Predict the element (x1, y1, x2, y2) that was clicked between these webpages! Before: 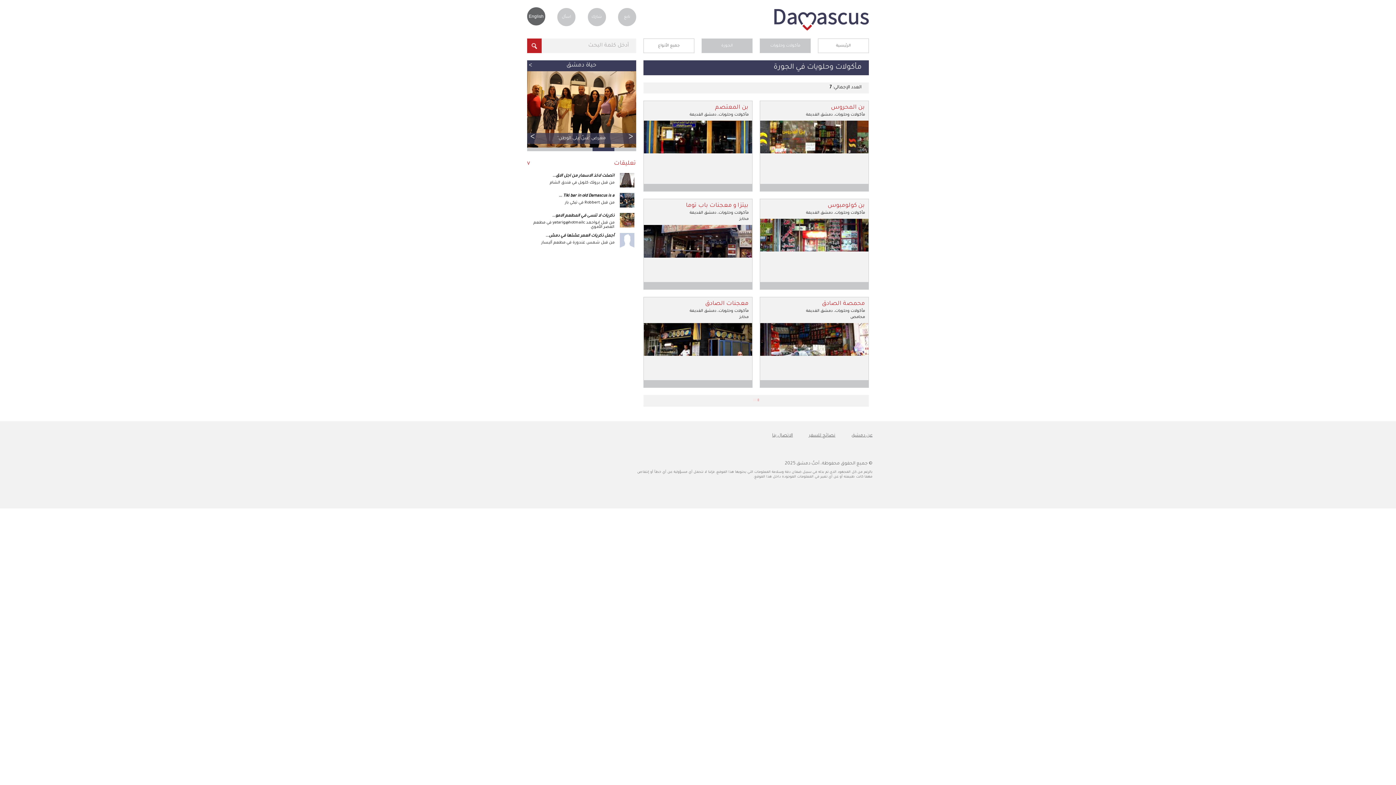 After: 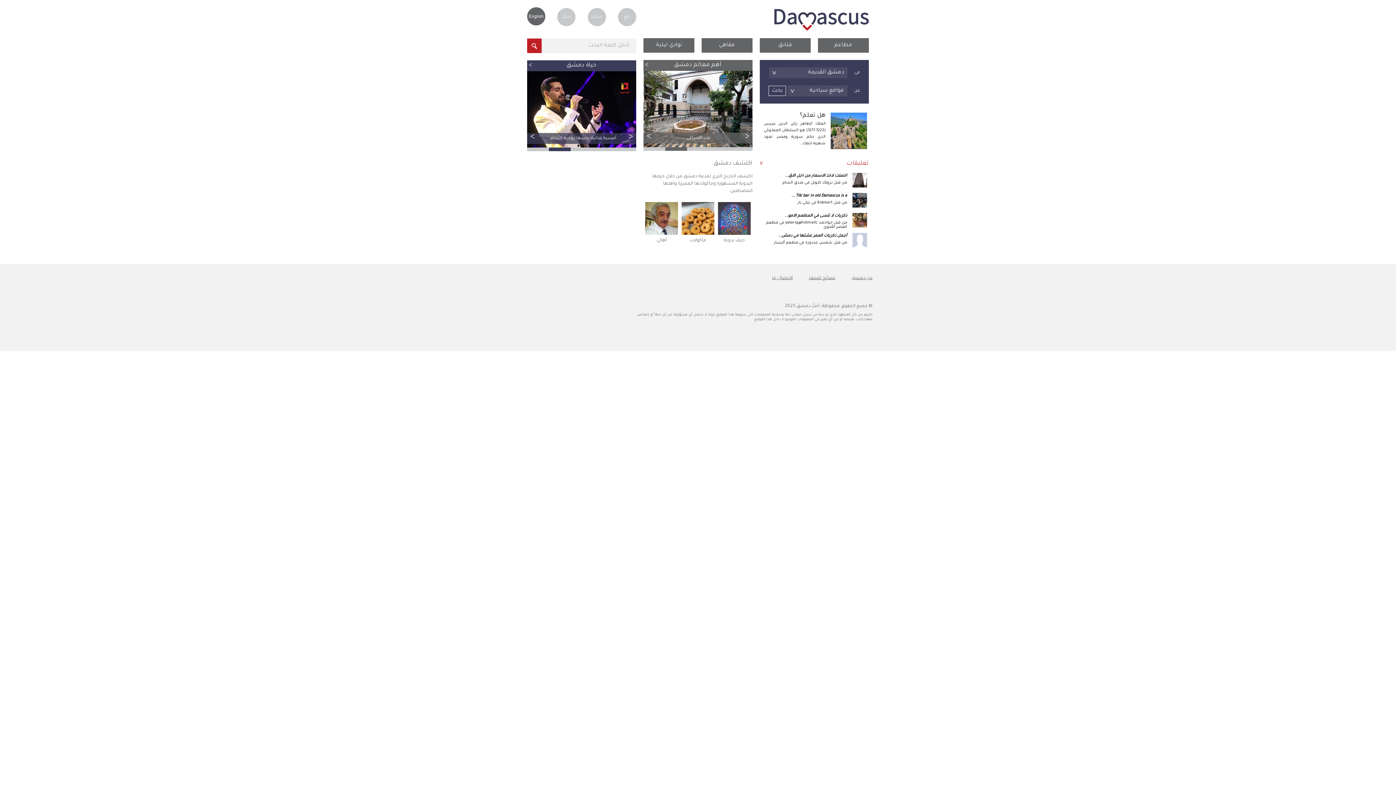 Action: bbox: (818, 38, 869, 53) label: الرئيسية